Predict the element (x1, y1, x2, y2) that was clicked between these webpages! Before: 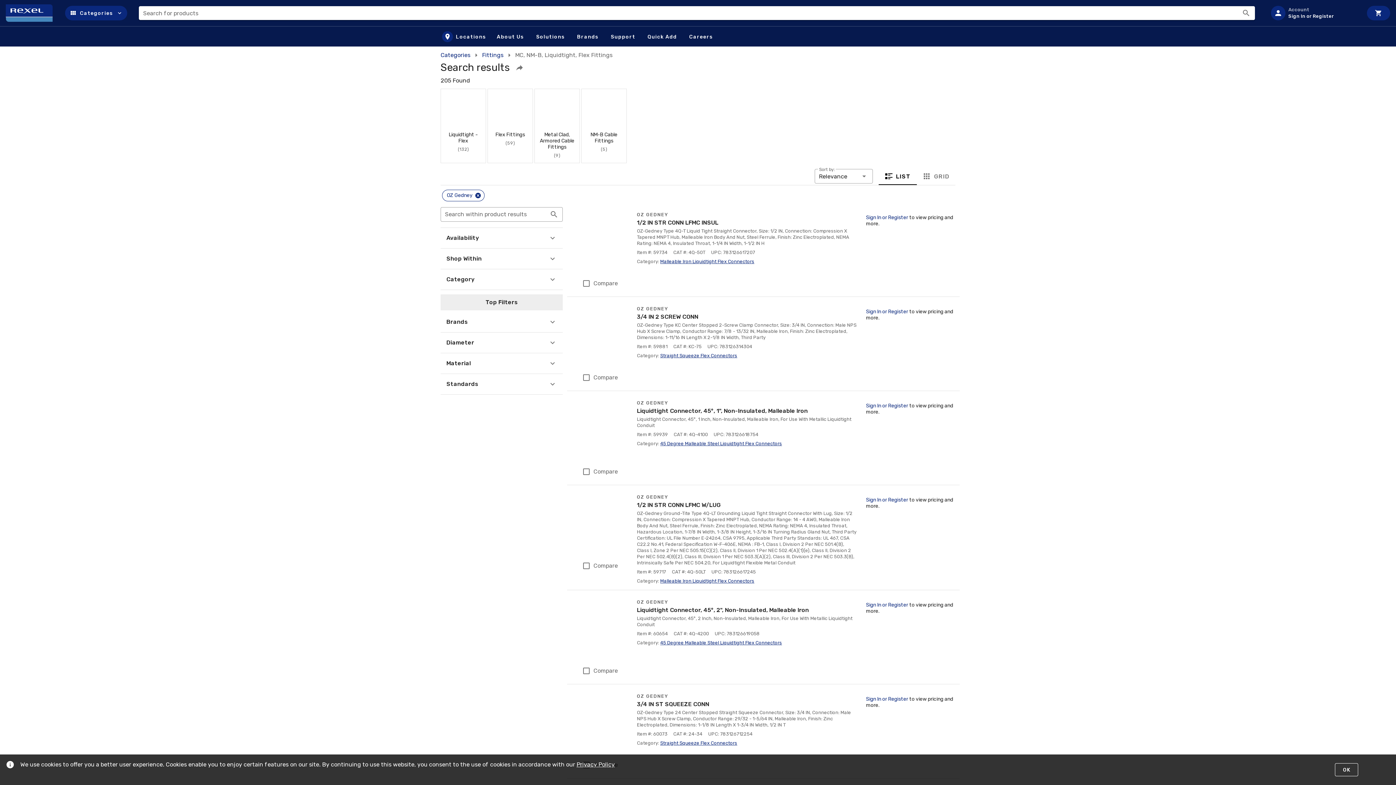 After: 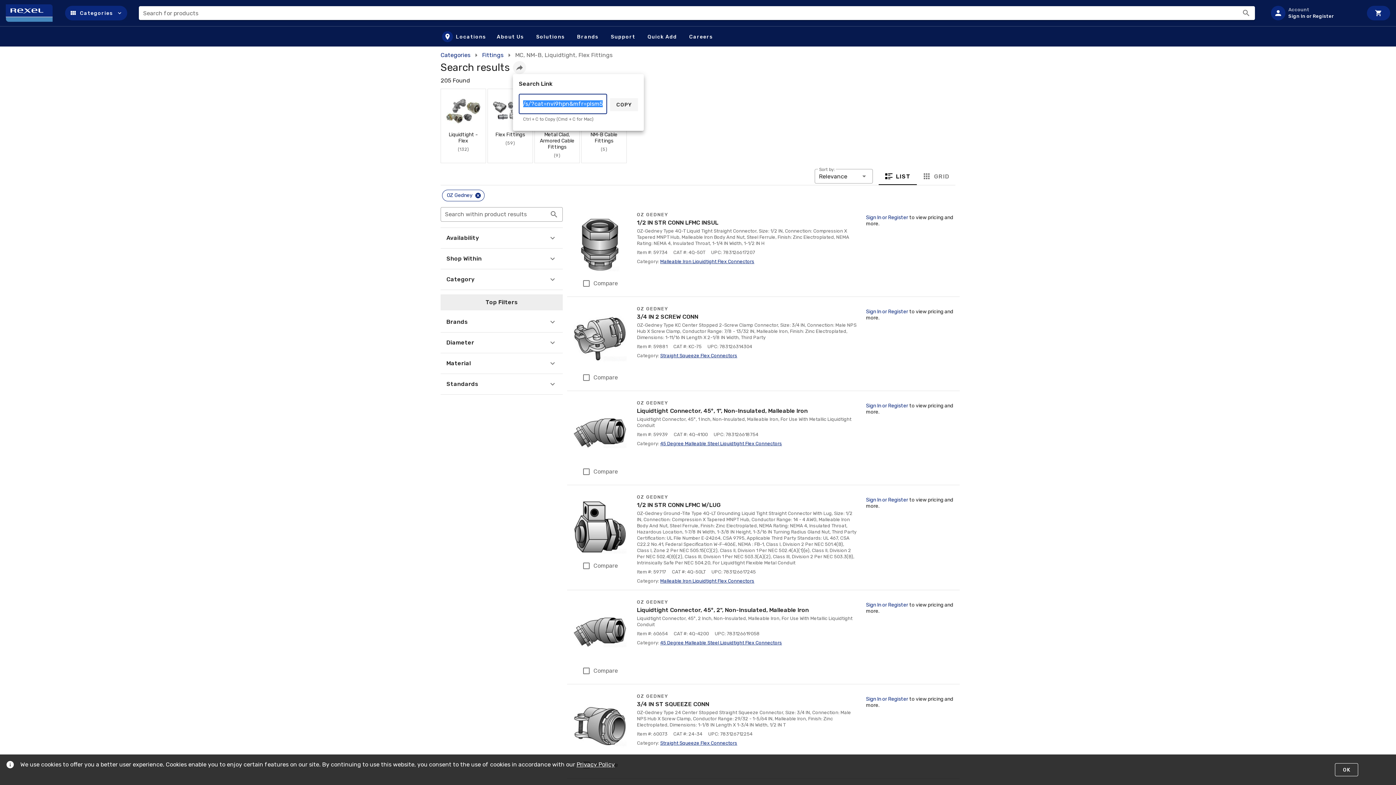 Action: label: Share search results bbox: (513, 61, 526, 74)